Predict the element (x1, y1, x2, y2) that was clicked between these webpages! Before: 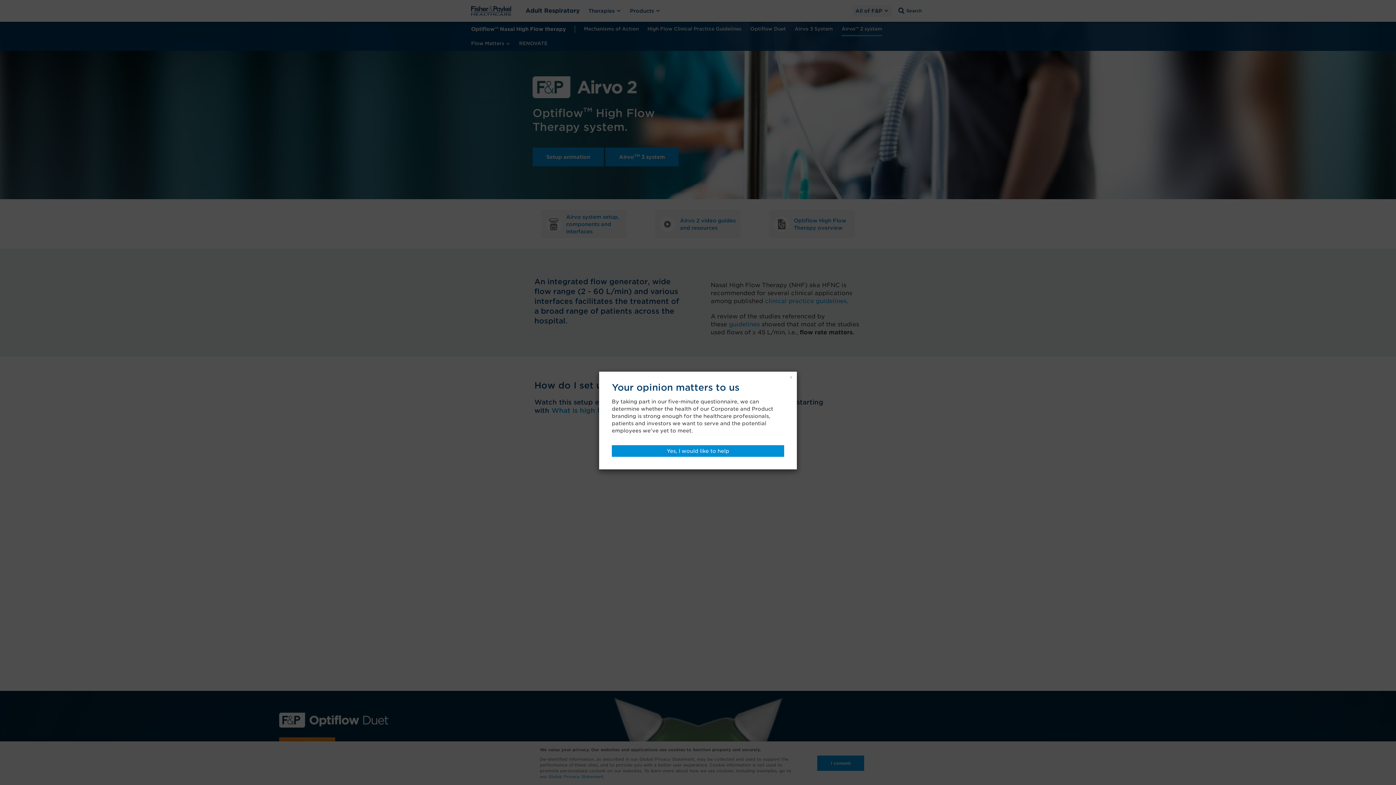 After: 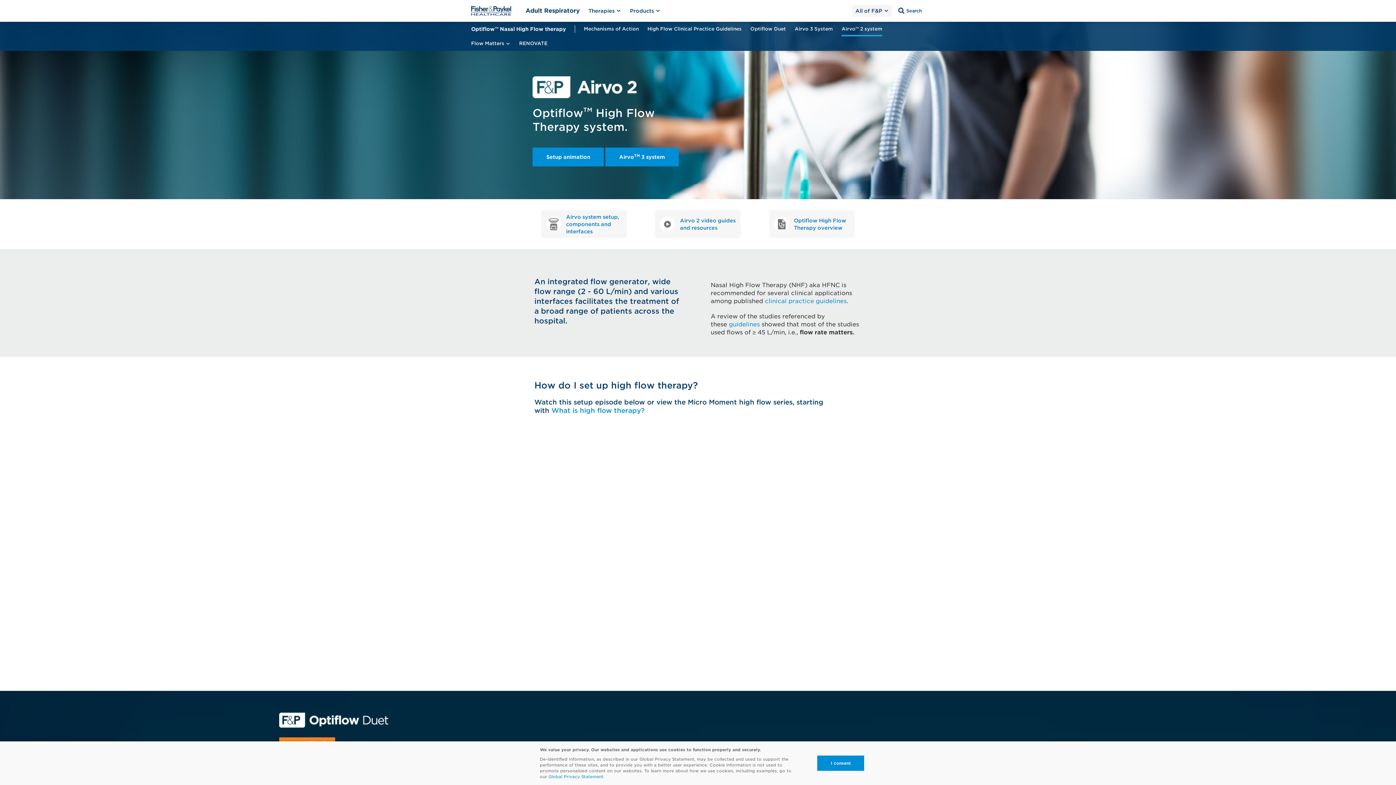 Action: label: Yes, I would like to help bbox: (612, 445, 784, 456)